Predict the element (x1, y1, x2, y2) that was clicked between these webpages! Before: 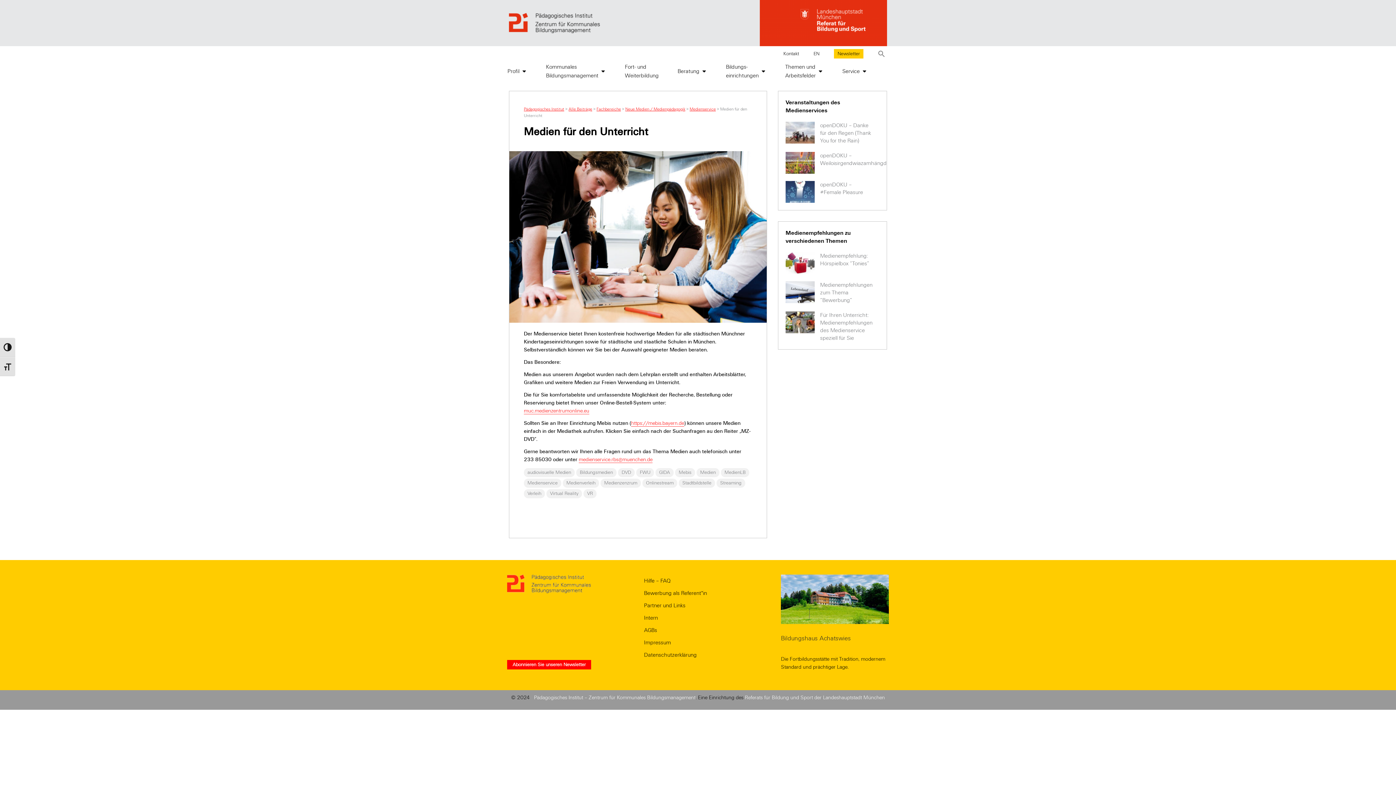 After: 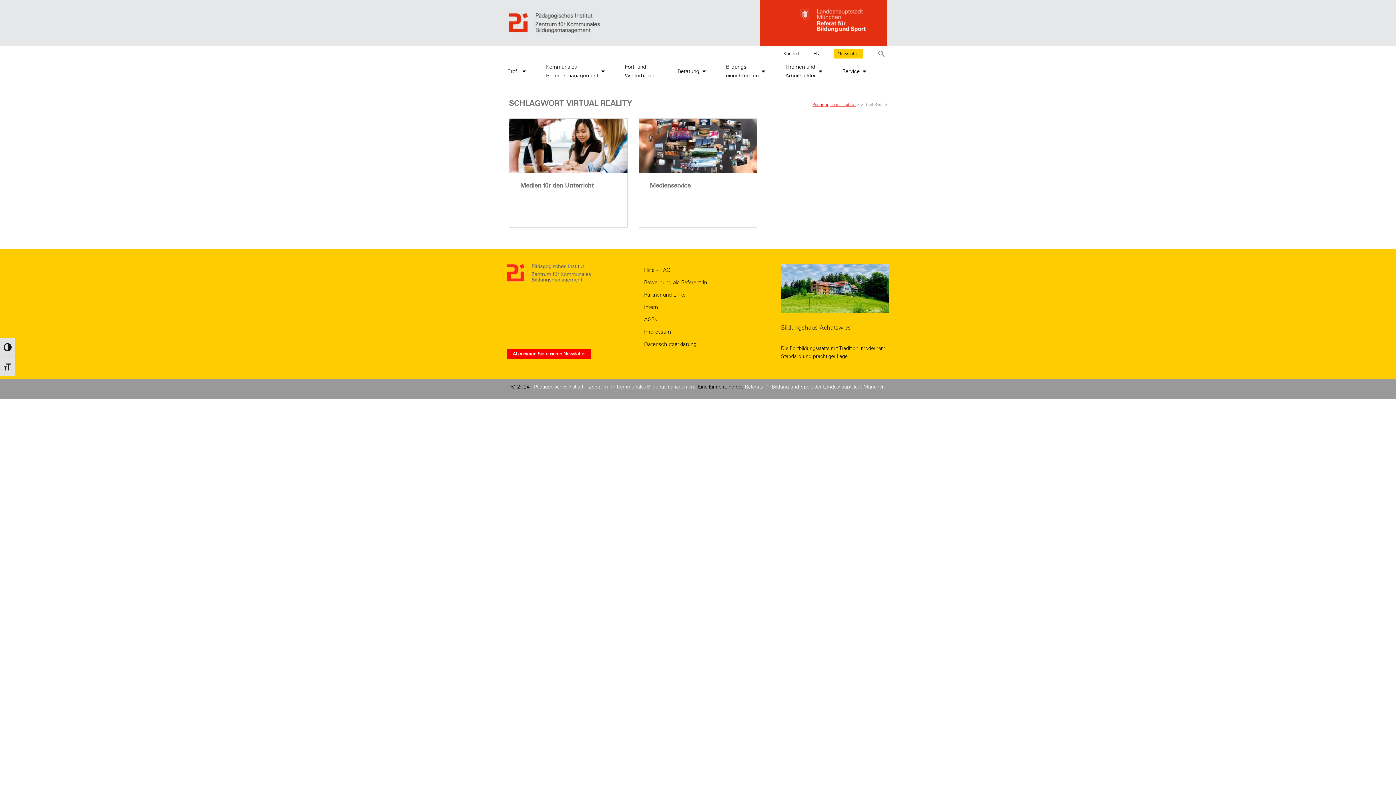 Action: label: Virtual Reality bbox: (546, 489, 582, 498)